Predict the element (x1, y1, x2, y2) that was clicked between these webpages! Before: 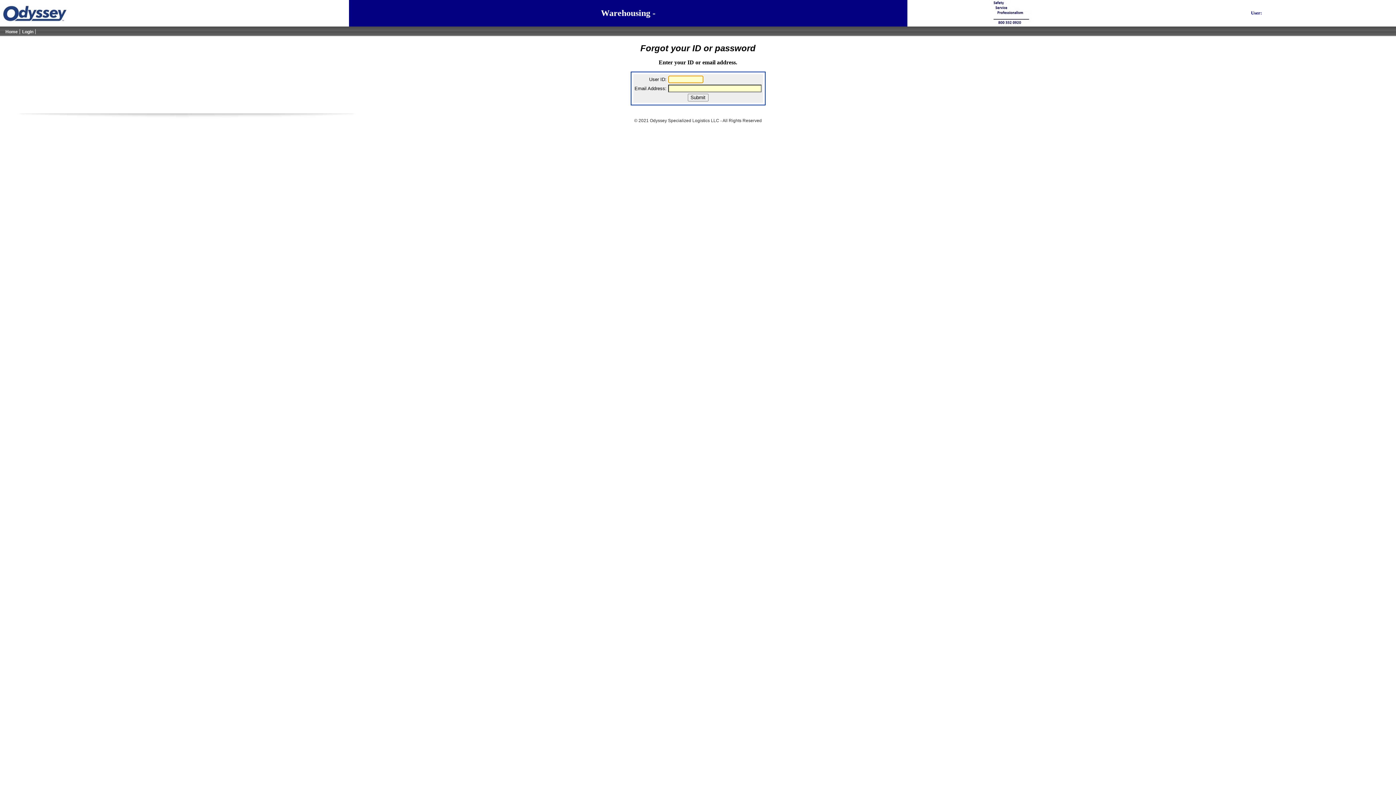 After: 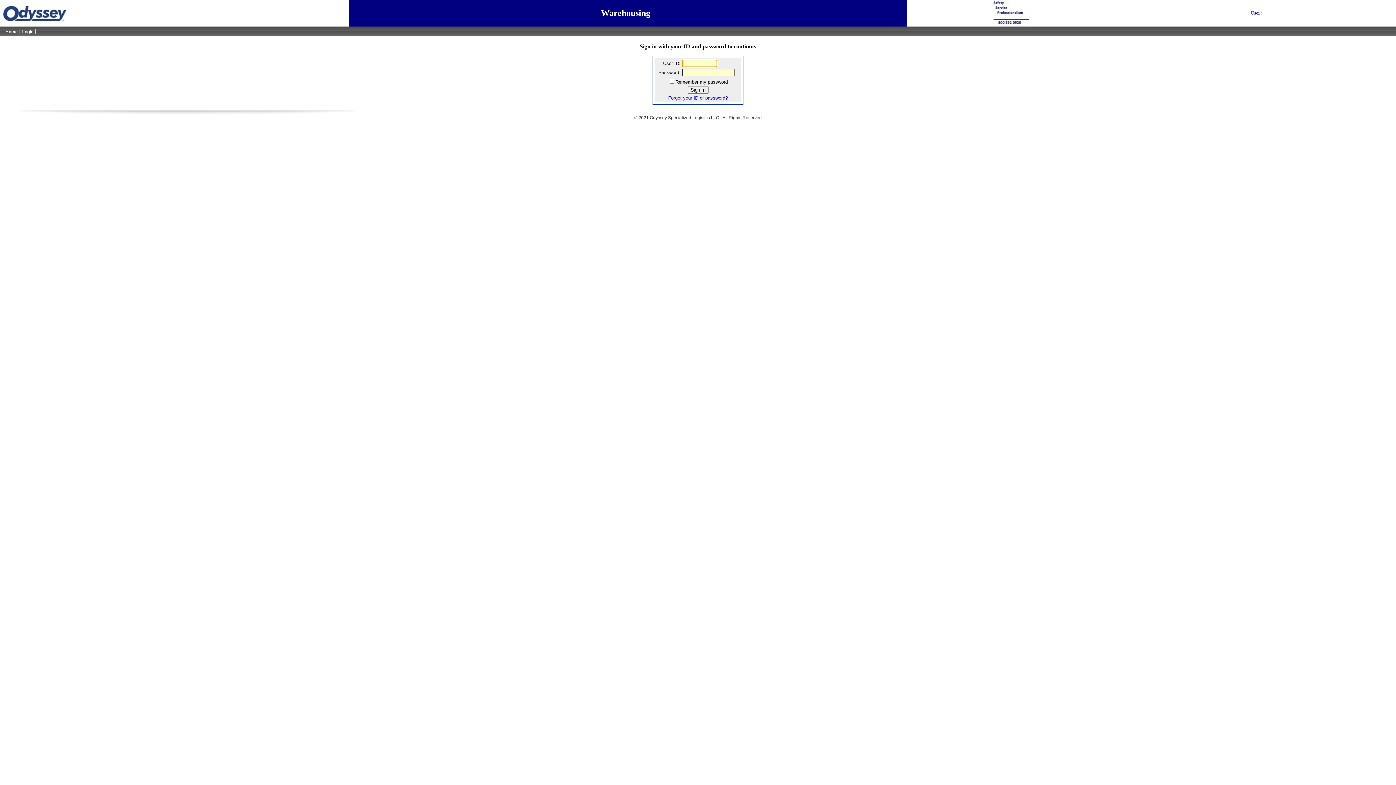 Action: label: Login bbox: (22, 29, 33, 34)